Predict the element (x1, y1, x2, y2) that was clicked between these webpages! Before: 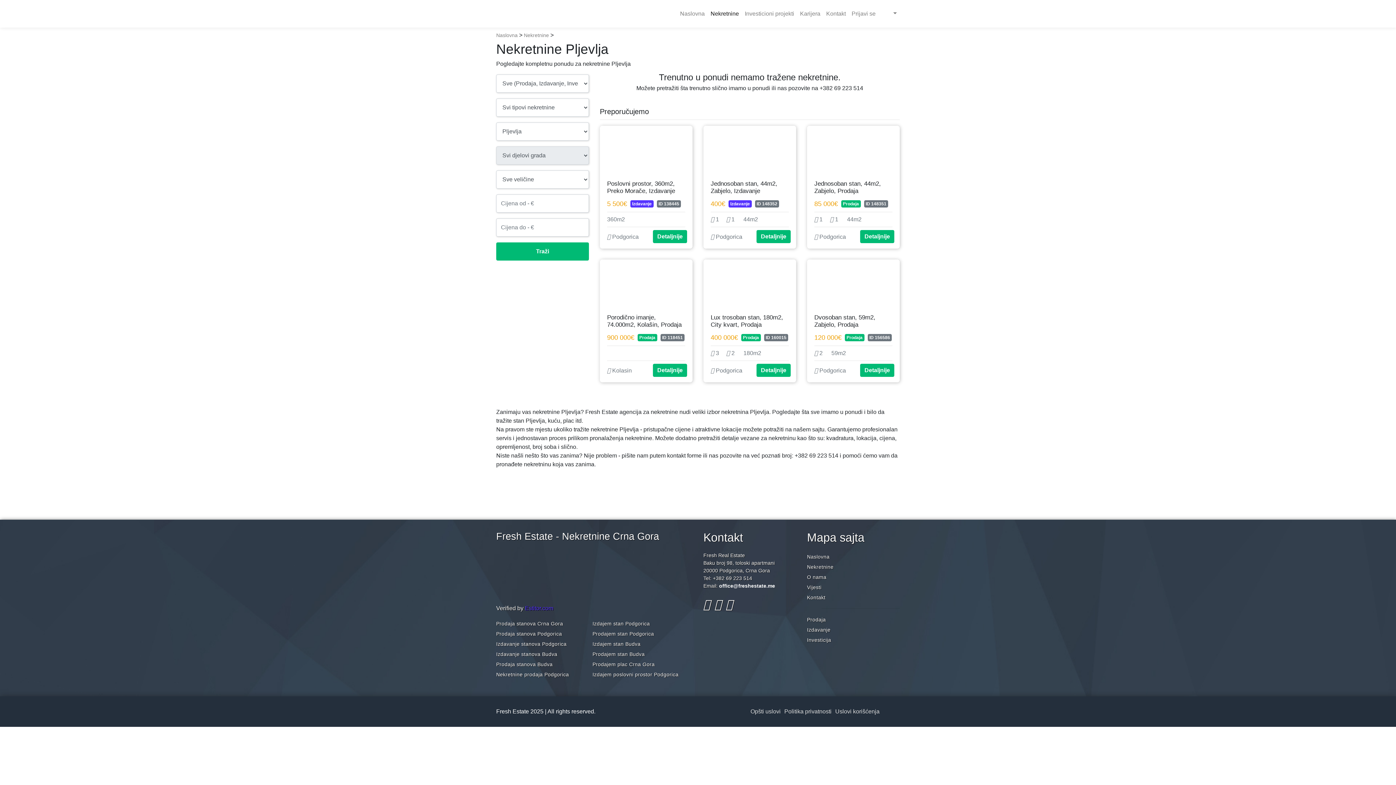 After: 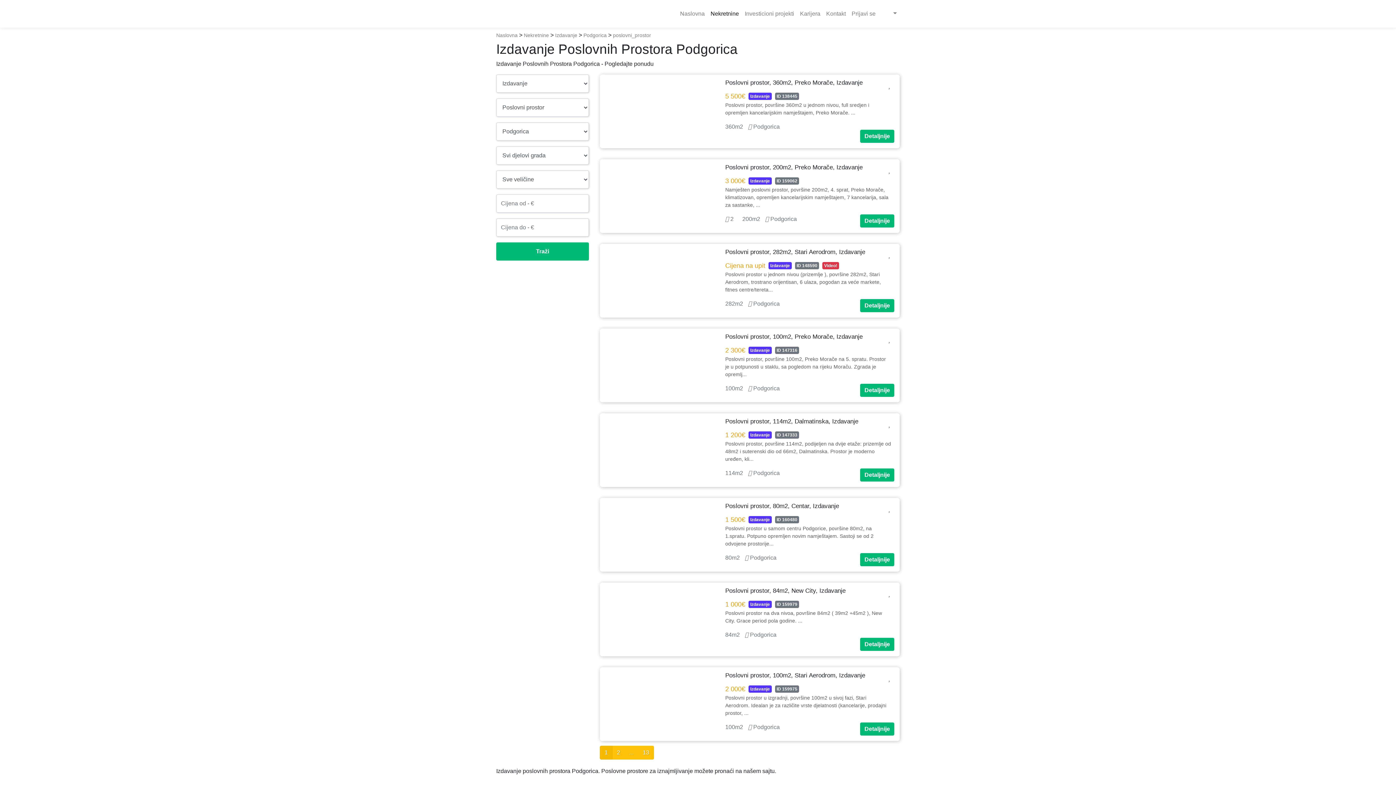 Action: bbox: (592, 672, 678, 677) label: Izdajem poslovni prostor Podgorica